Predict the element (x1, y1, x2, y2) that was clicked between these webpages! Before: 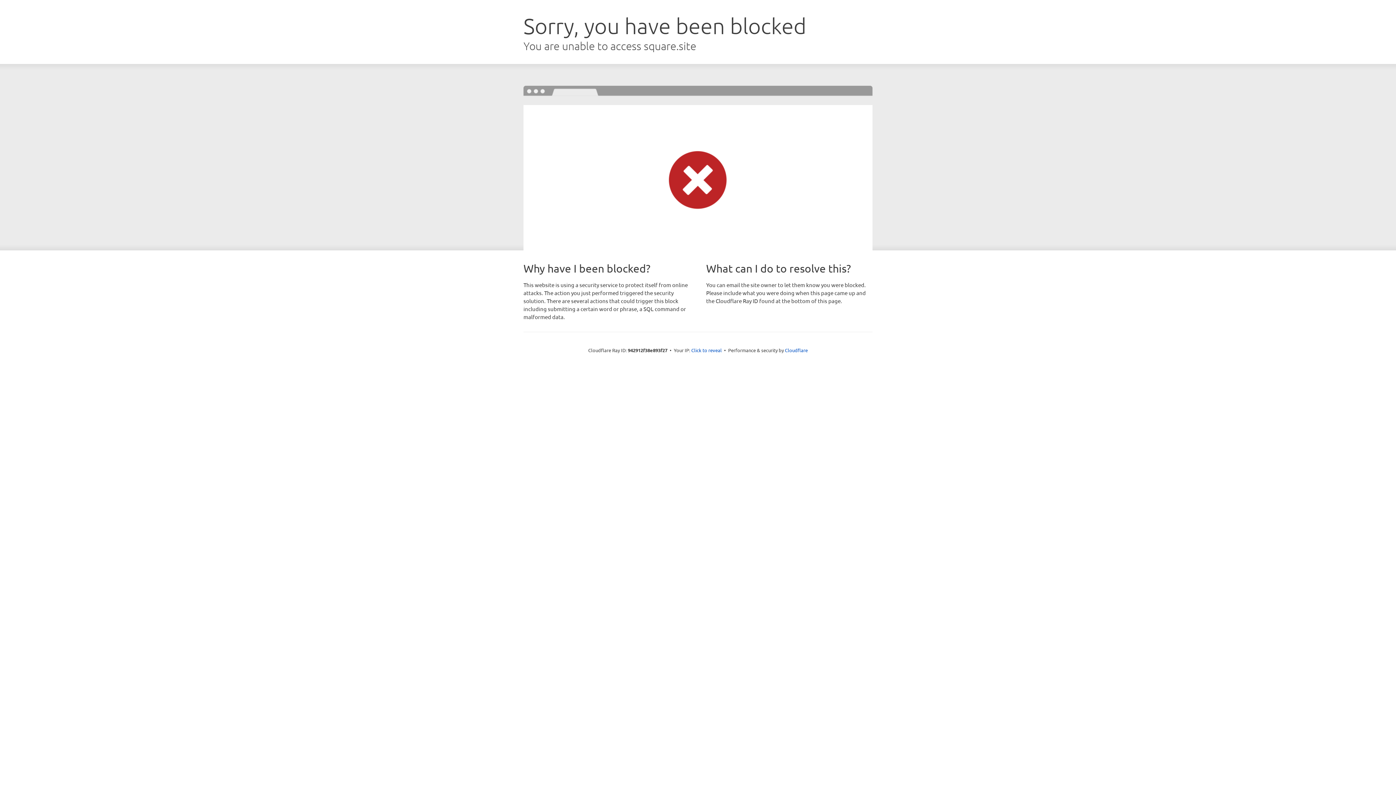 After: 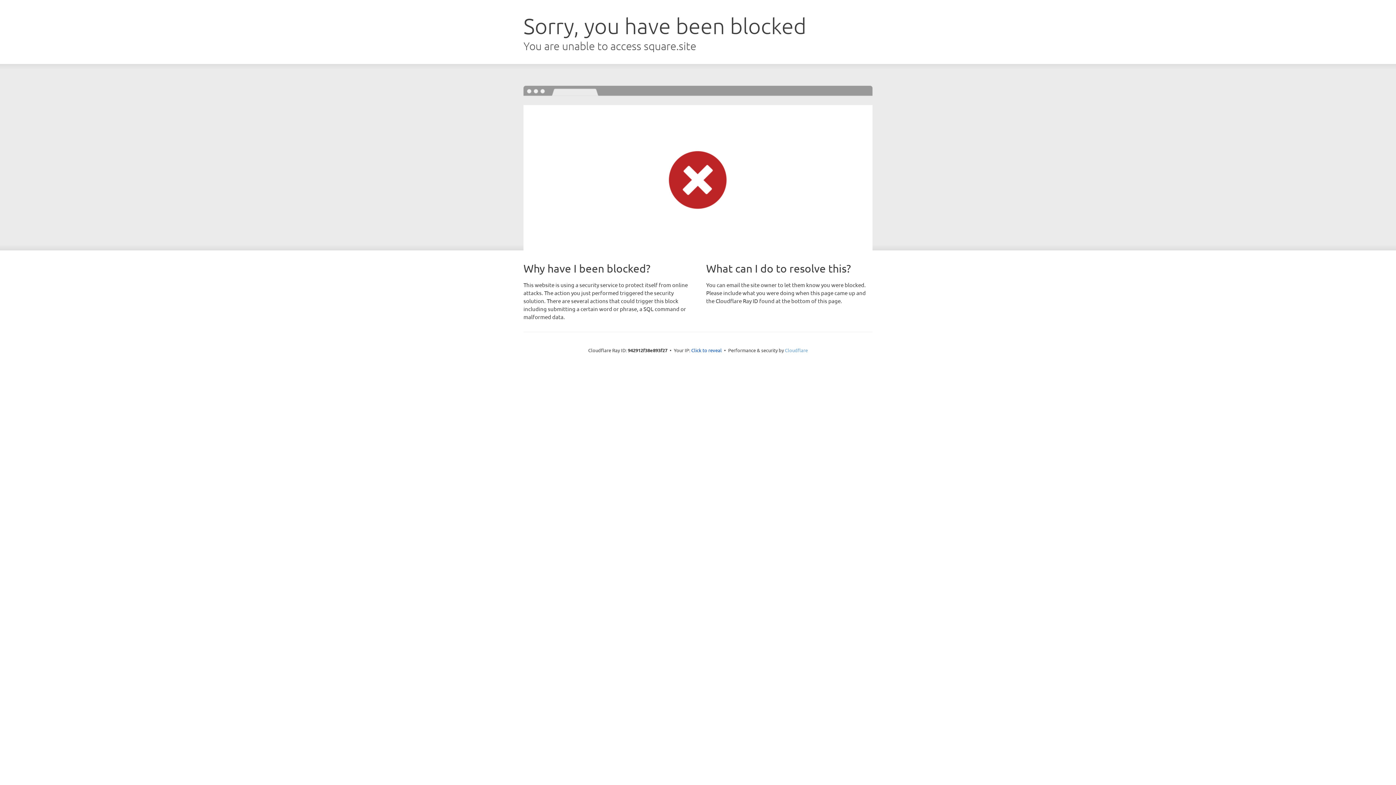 Action: label: Cloudflare bbox: (785, 347, 808, 353)